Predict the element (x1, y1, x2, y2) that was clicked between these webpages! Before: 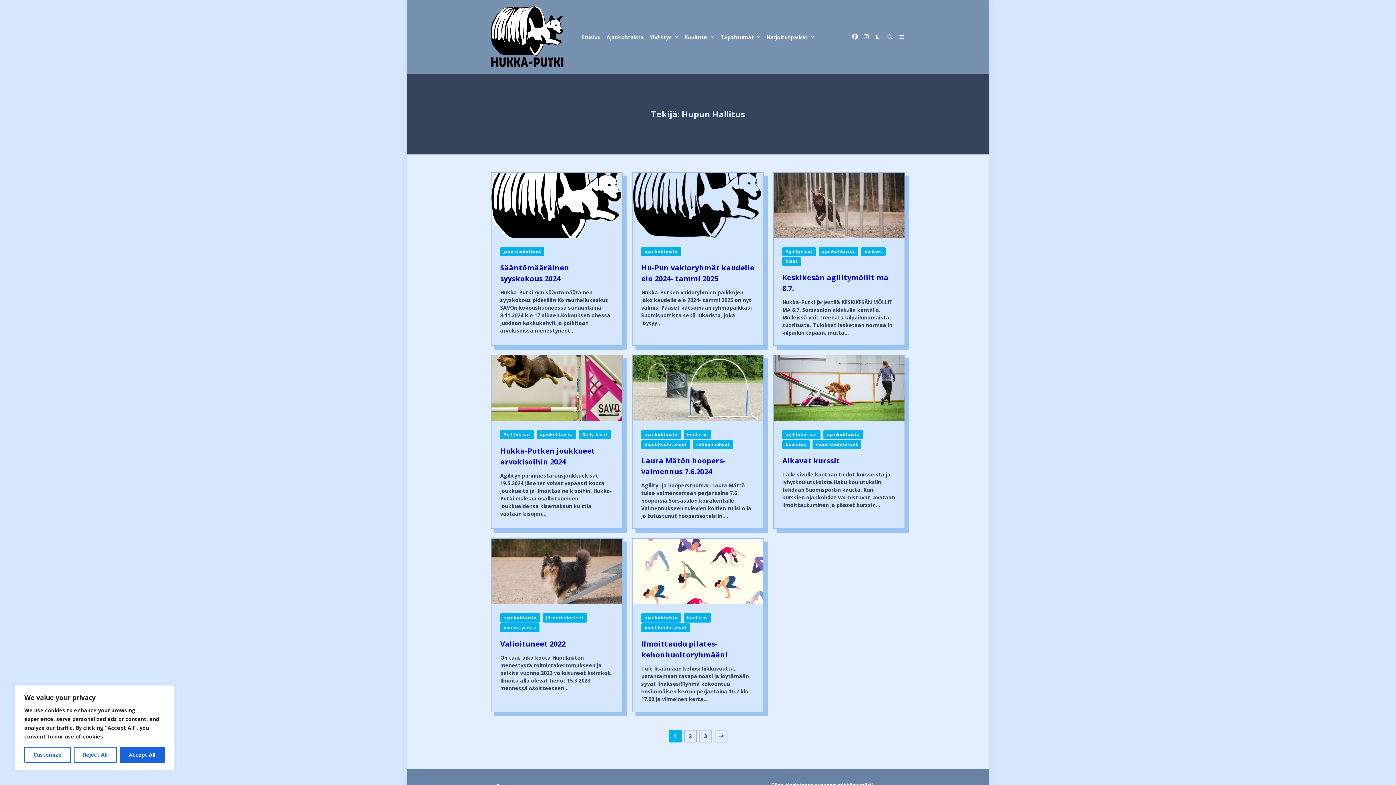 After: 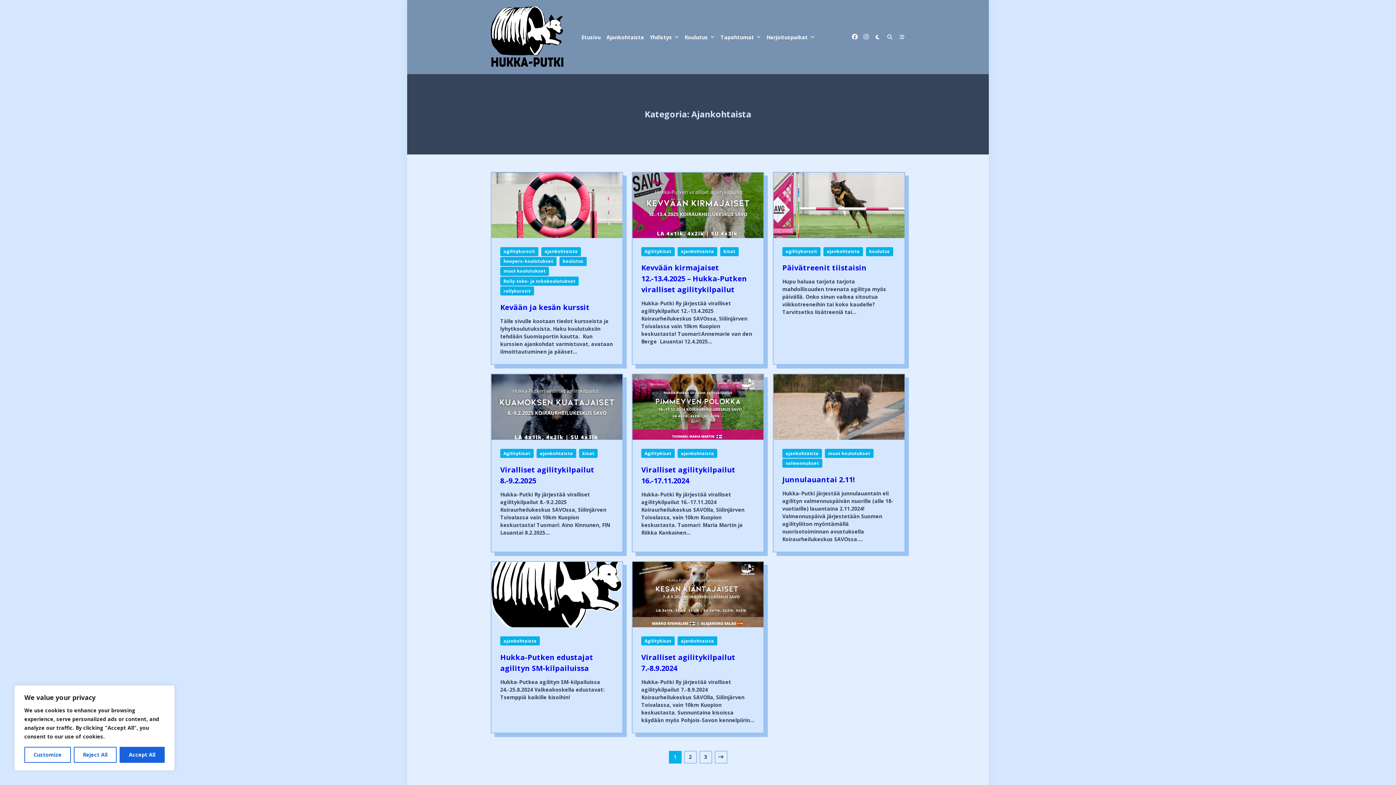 Action: bbox: (823, 430, 863, 439) label: ajankohtaista